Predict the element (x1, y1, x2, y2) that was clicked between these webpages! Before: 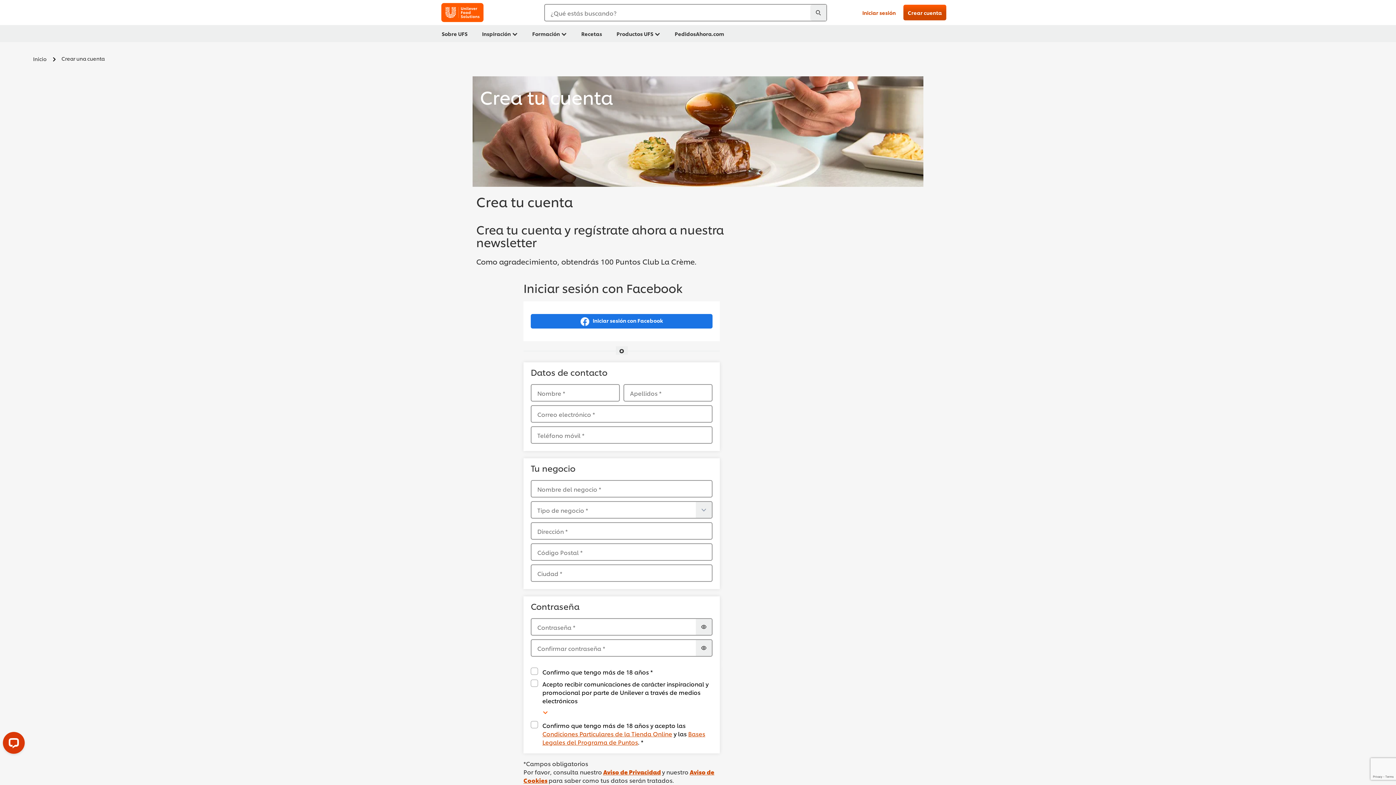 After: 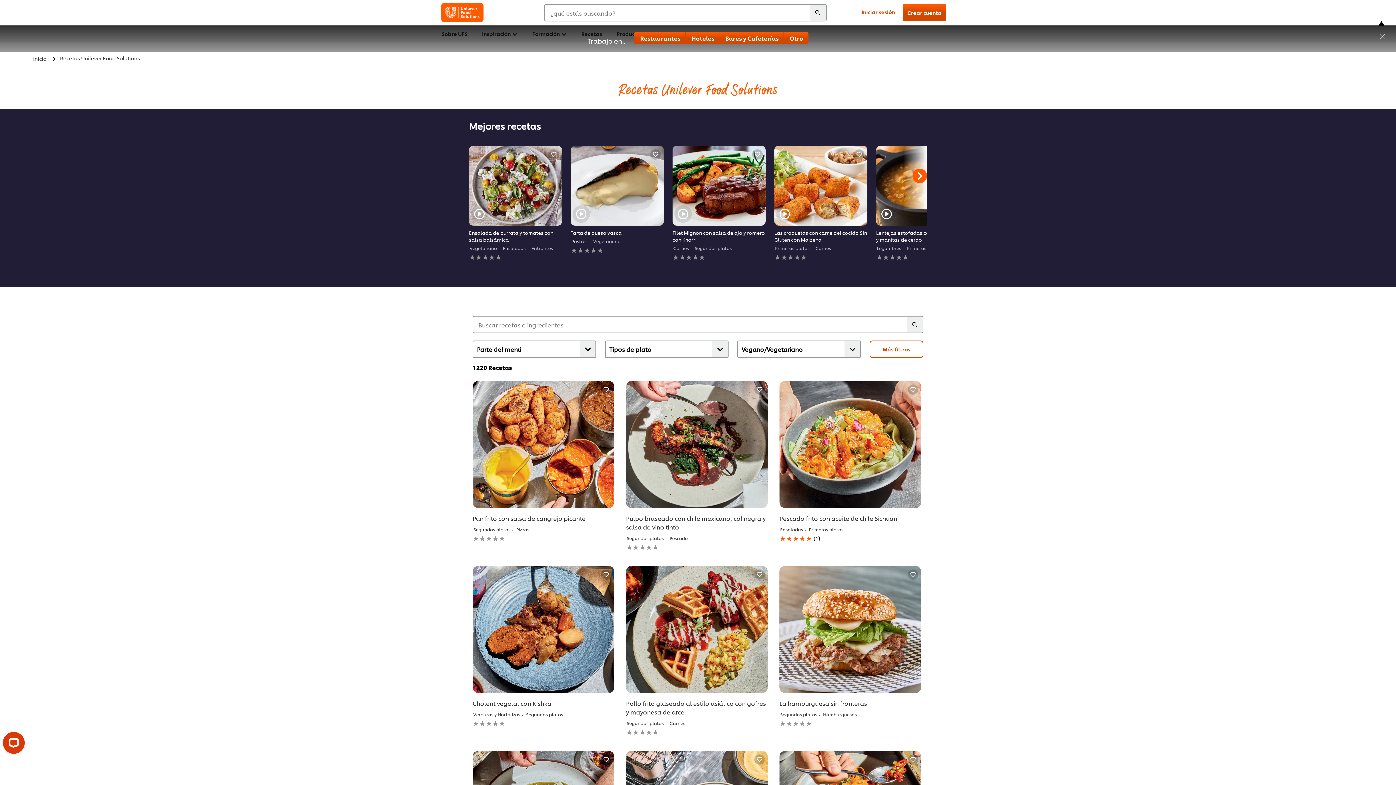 Action: bbox: (579, 25, 604, 42) label: Recetas